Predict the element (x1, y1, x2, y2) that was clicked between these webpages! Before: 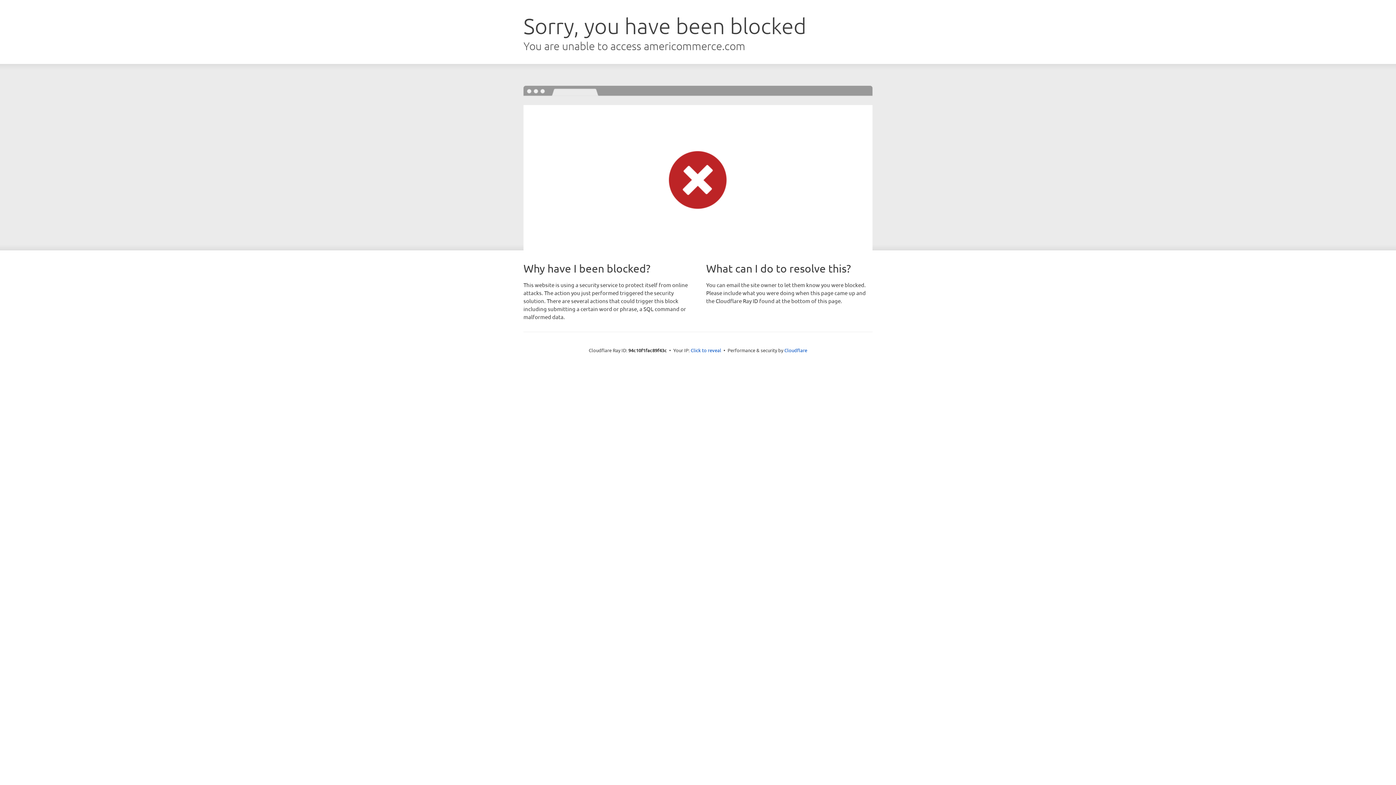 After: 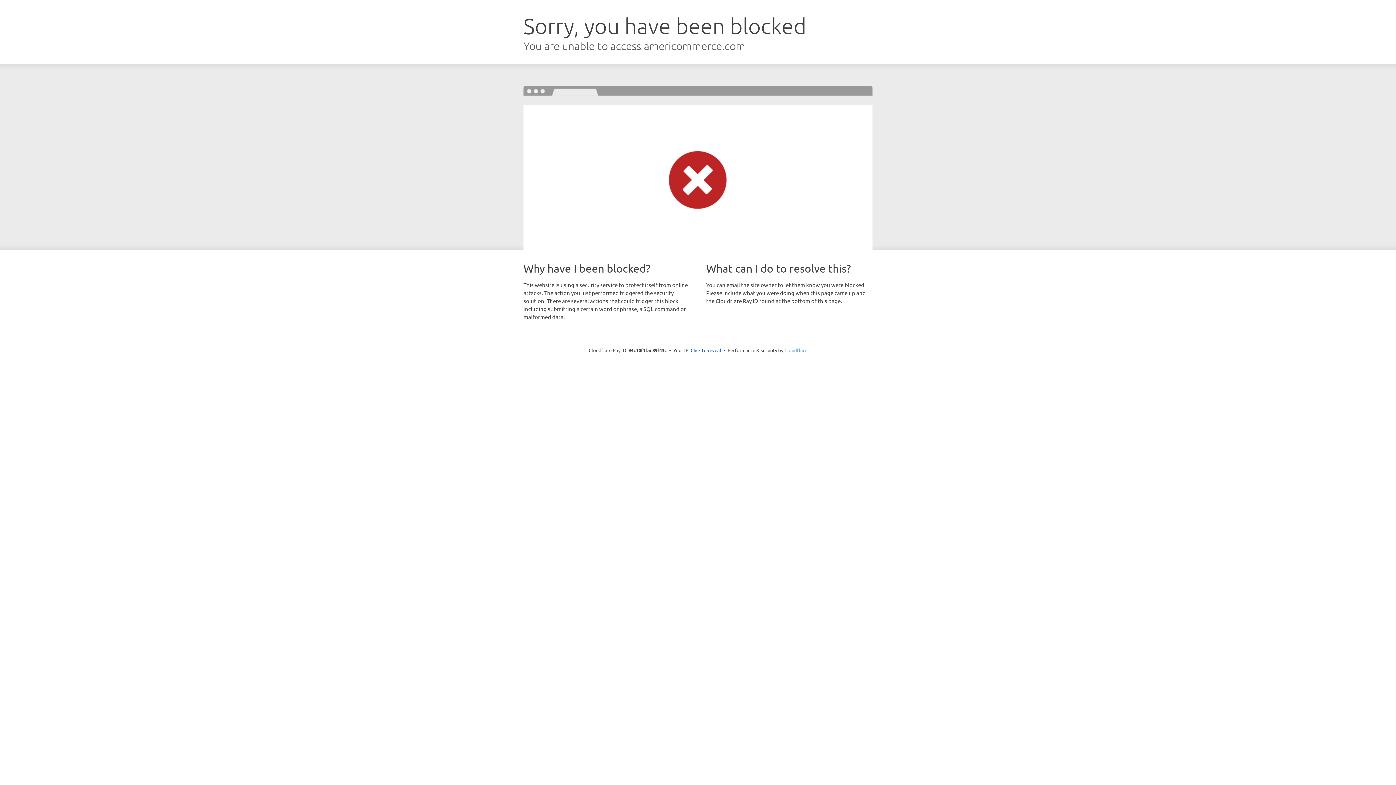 Action: bbox: (784, 347, 807, 353) label: Cloudflare